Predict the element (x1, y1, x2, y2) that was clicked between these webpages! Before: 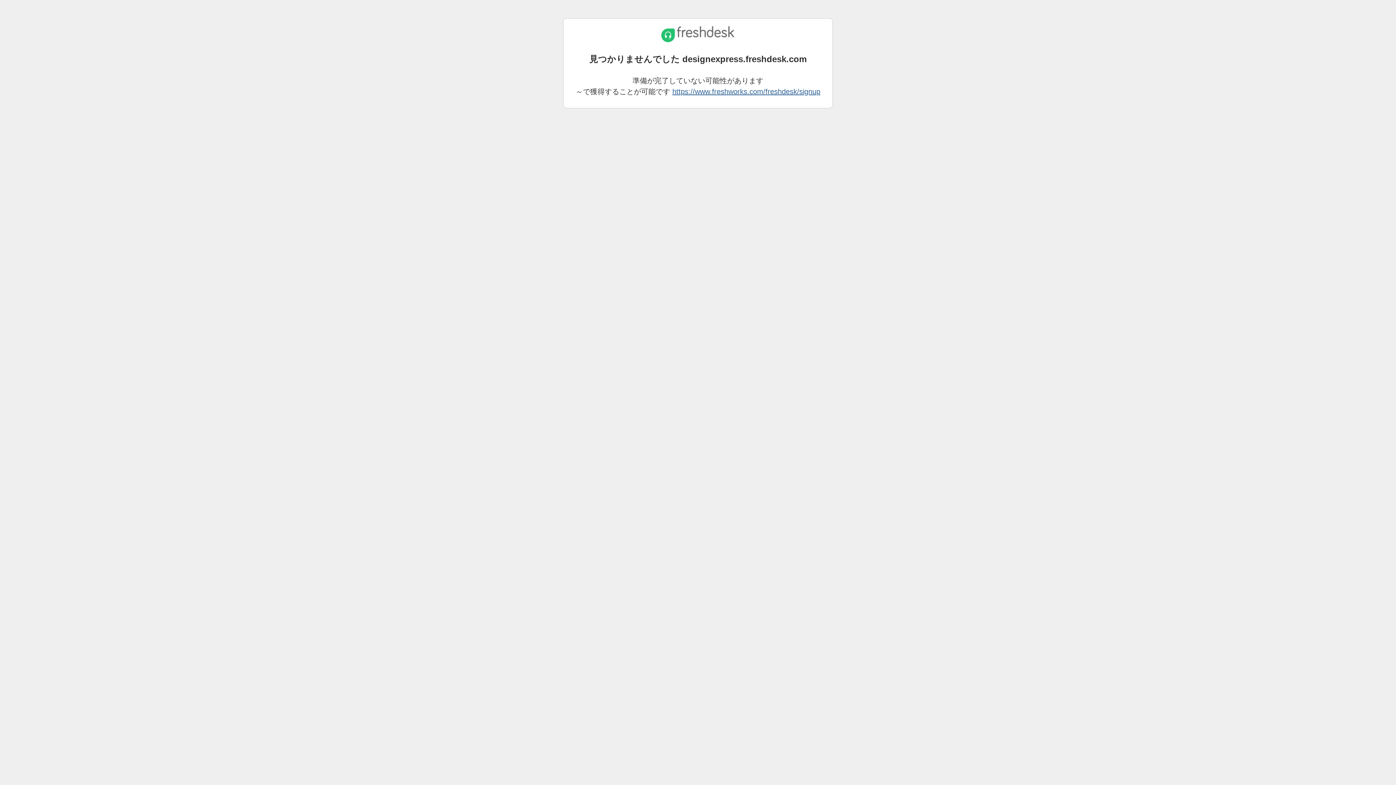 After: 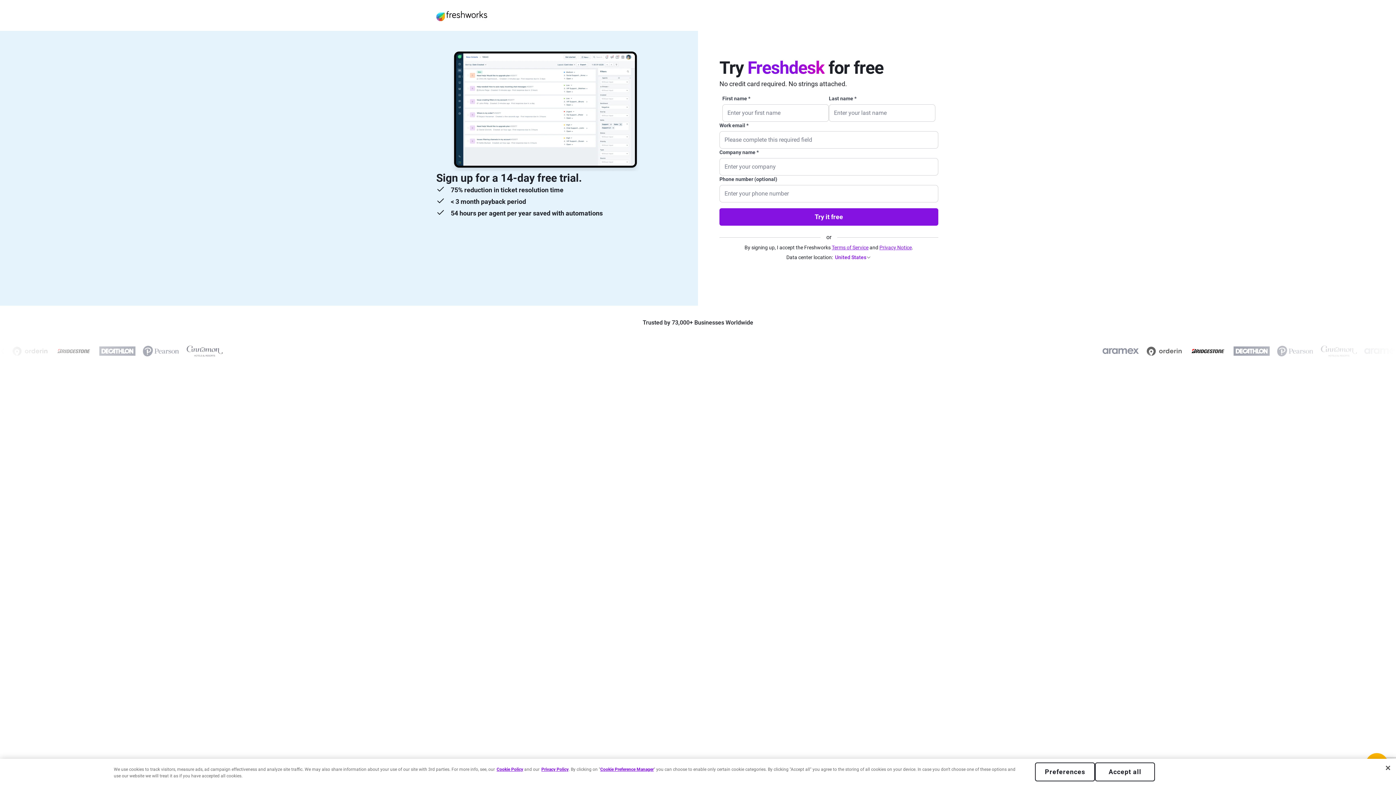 Action: label: https://www.freshworks.com/freshdesk/signup bbox: (672, 87, 820, 95)